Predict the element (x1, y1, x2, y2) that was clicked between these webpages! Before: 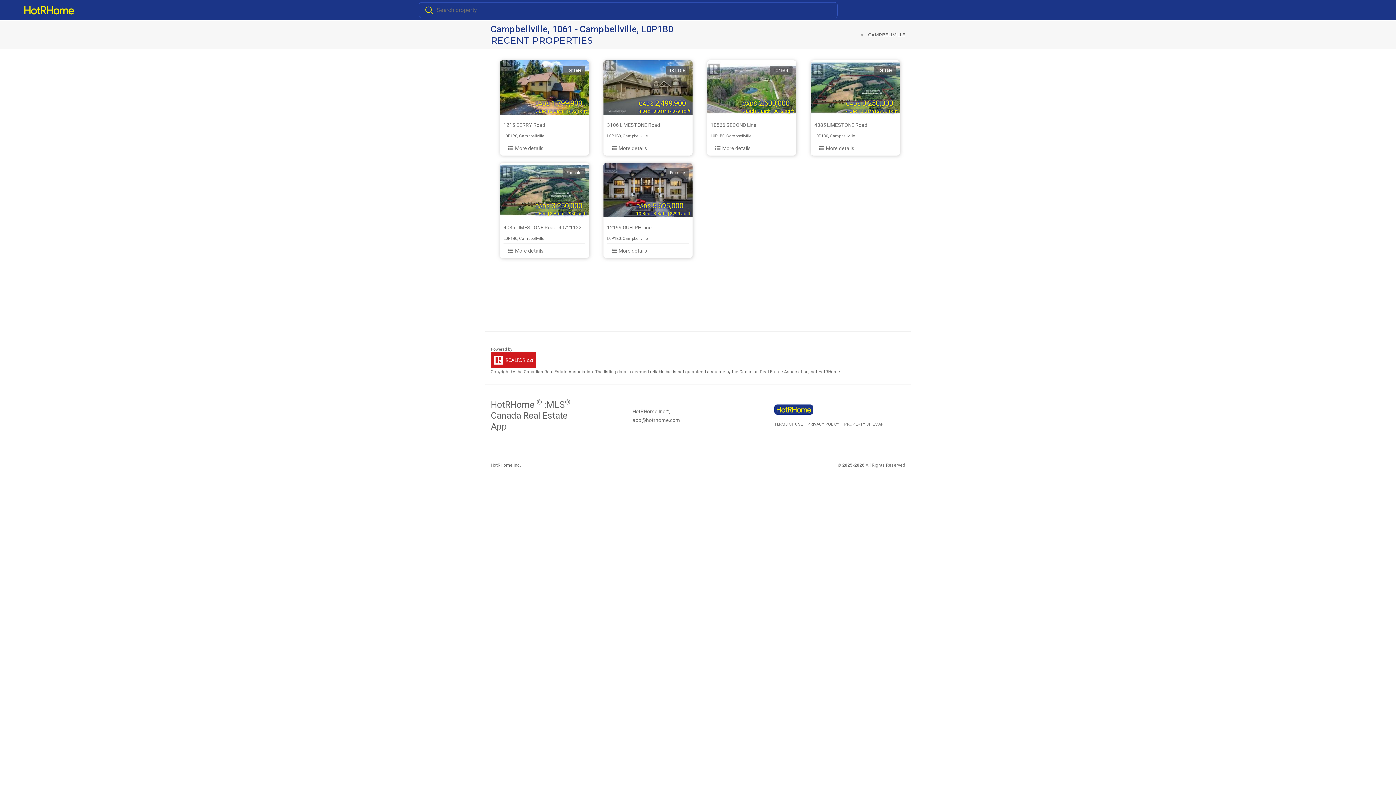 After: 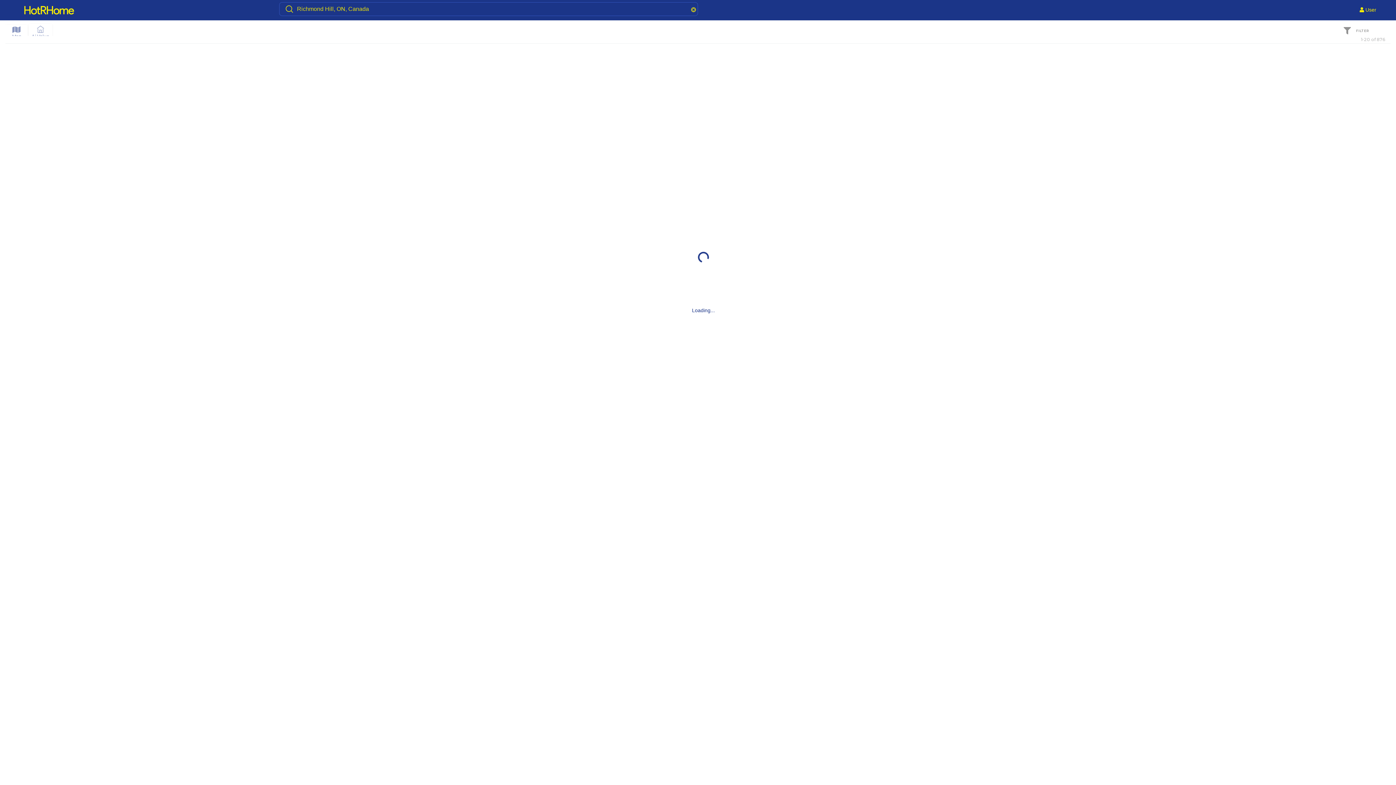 Action: bbox: (23, 5, 74, 15)